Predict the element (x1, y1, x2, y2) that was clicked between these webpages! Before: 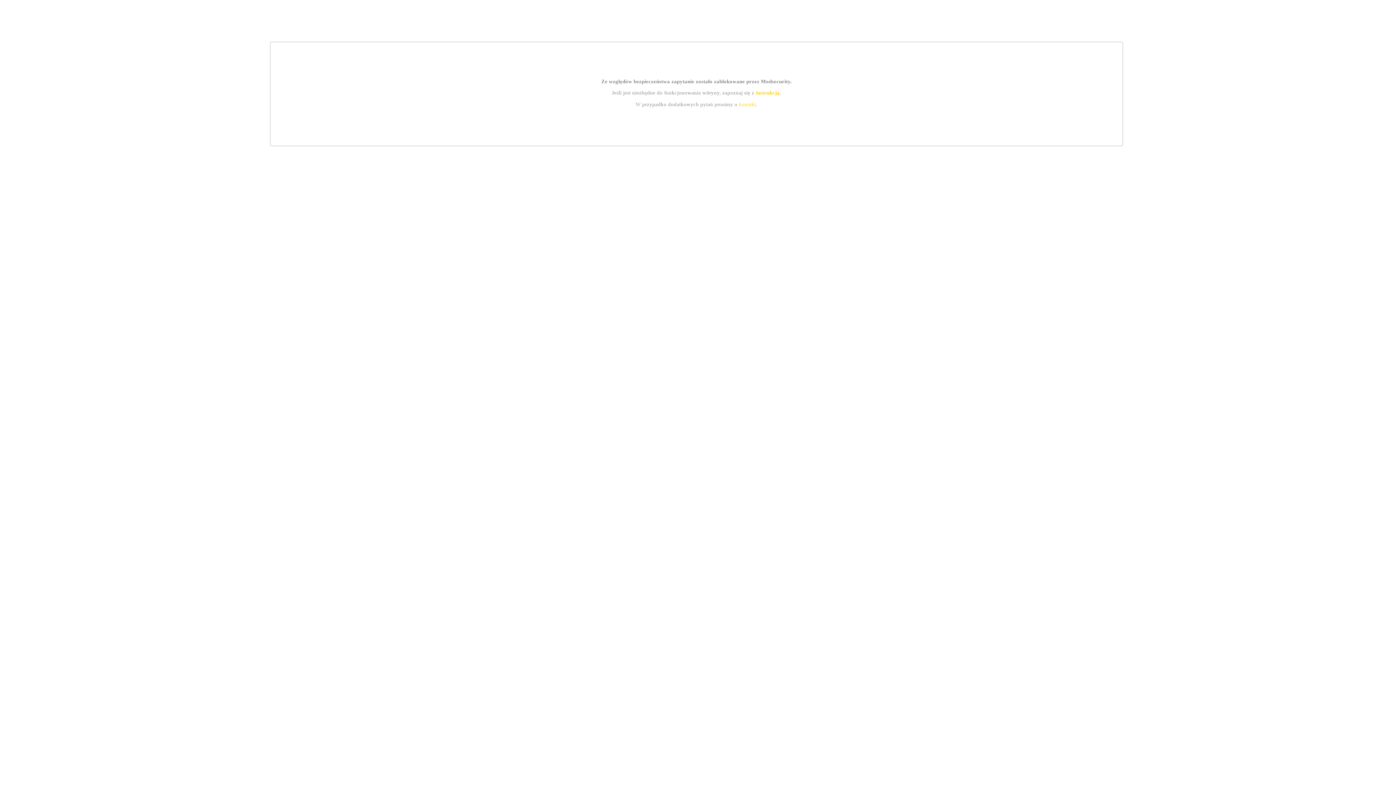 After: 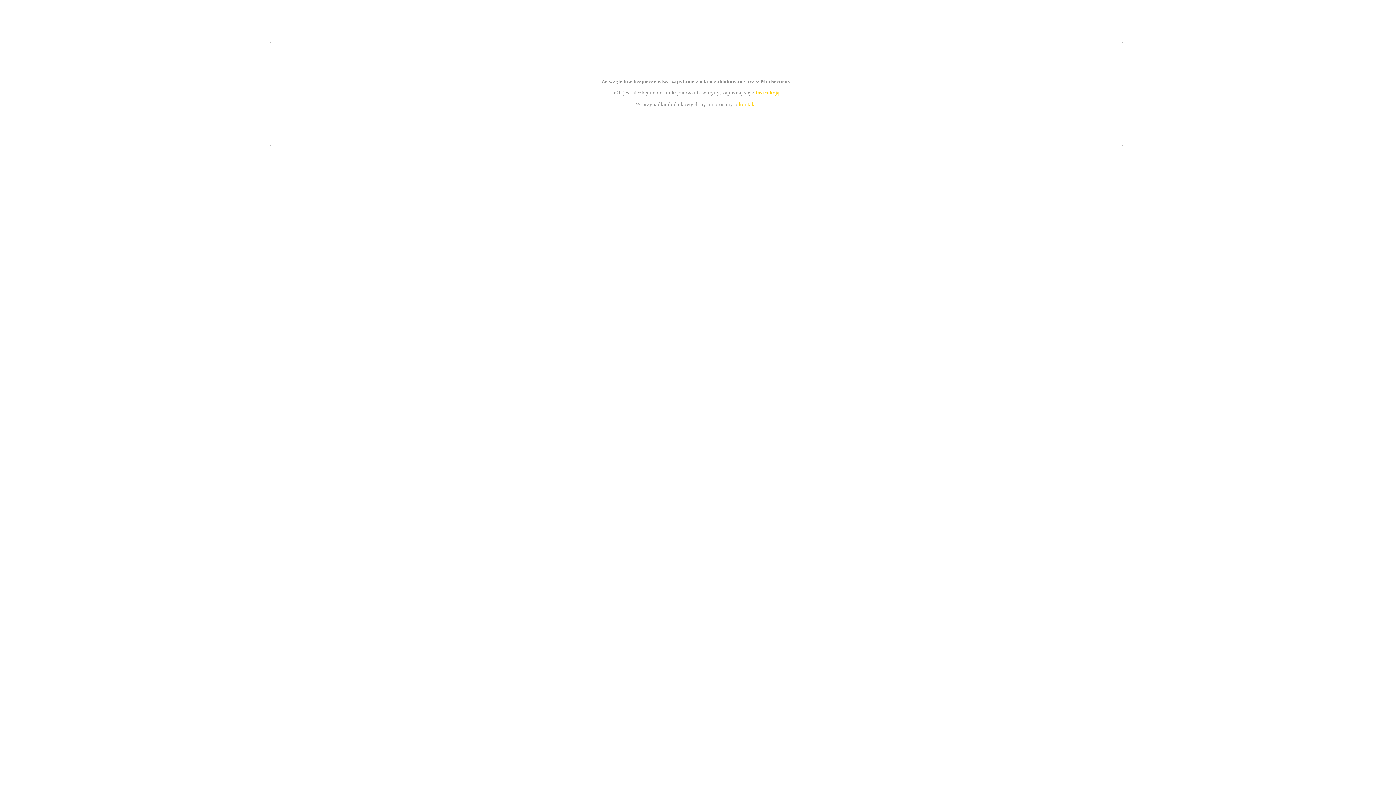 Action: bbox: (755, 89, 779, 95) label: instrukcją